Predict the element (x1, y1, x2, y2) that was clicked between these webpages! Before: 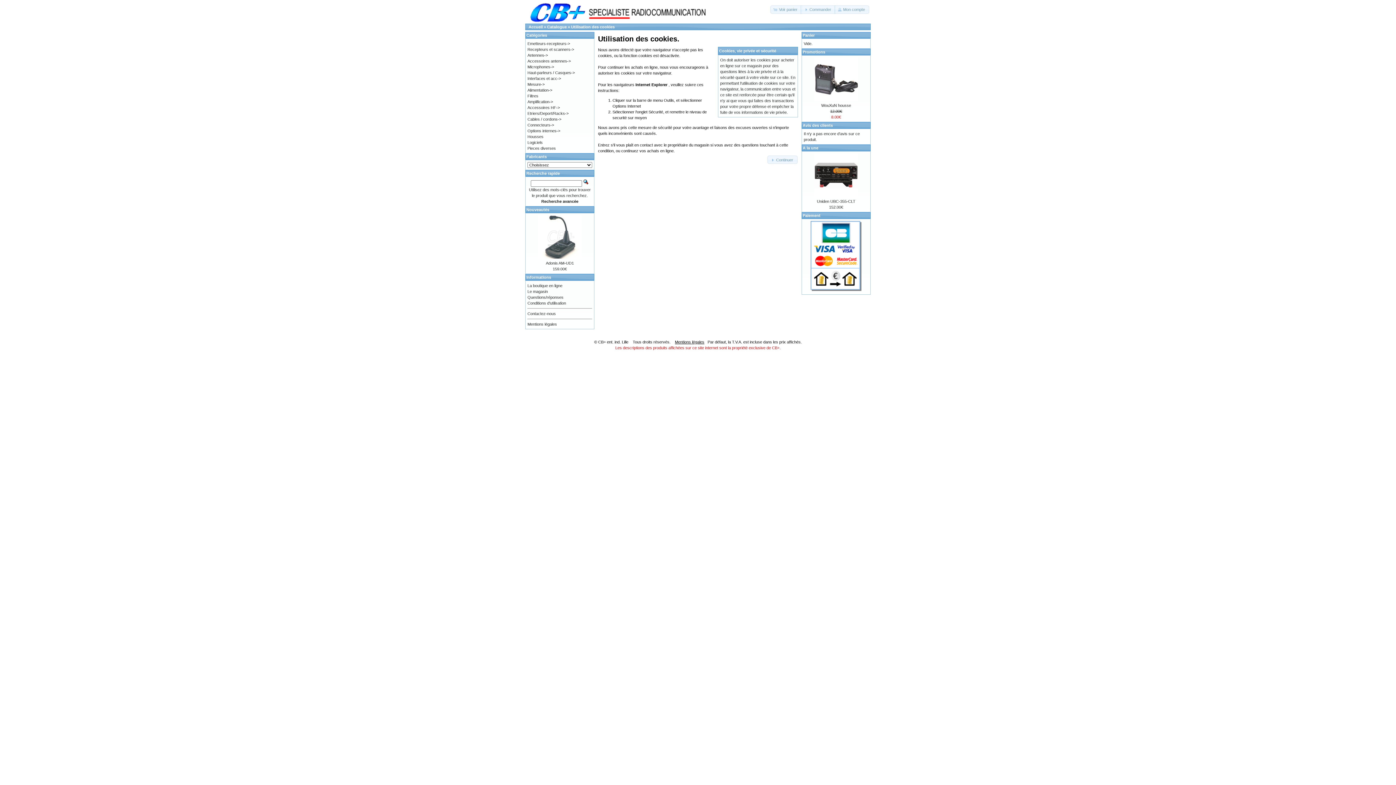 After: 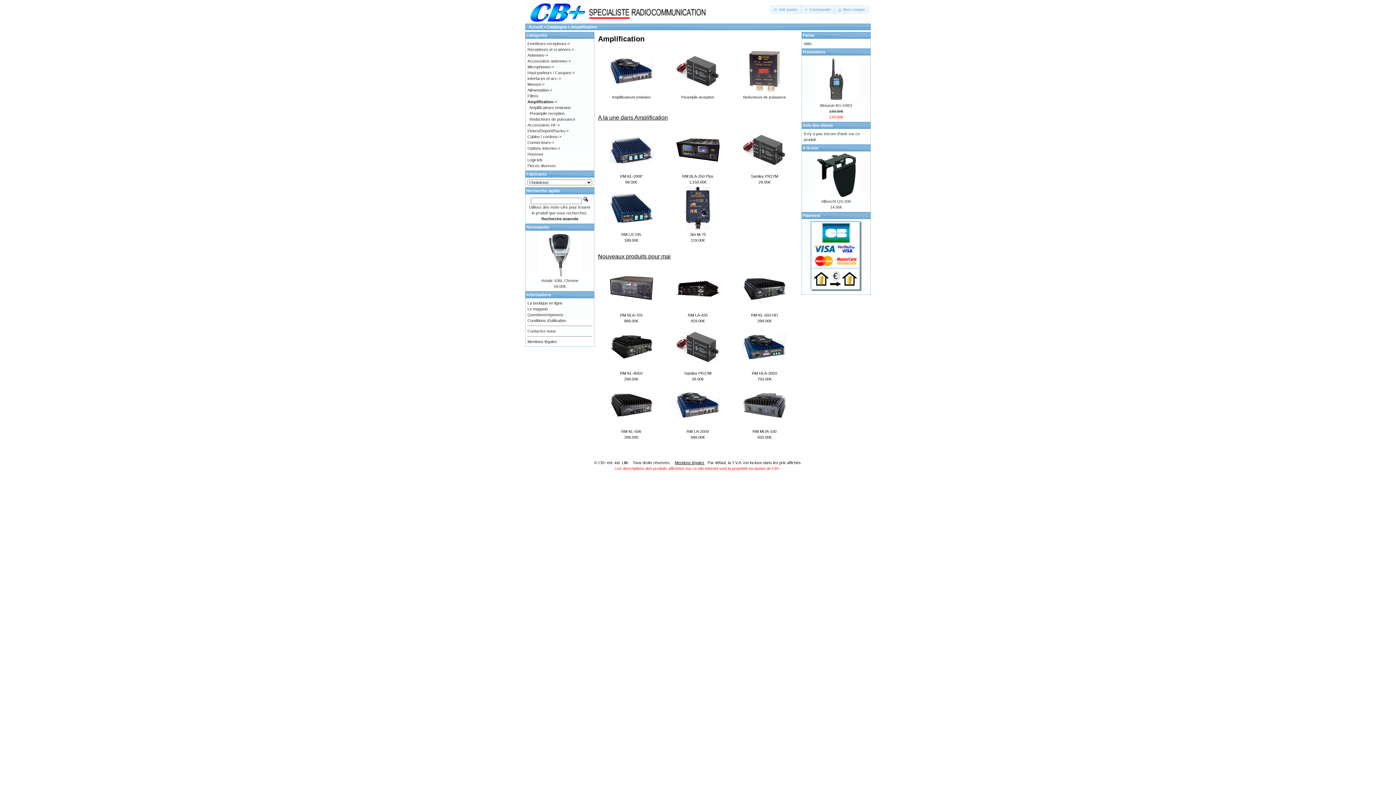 Action: label: Amplification-> bbox: (527, 99, 553, 104)